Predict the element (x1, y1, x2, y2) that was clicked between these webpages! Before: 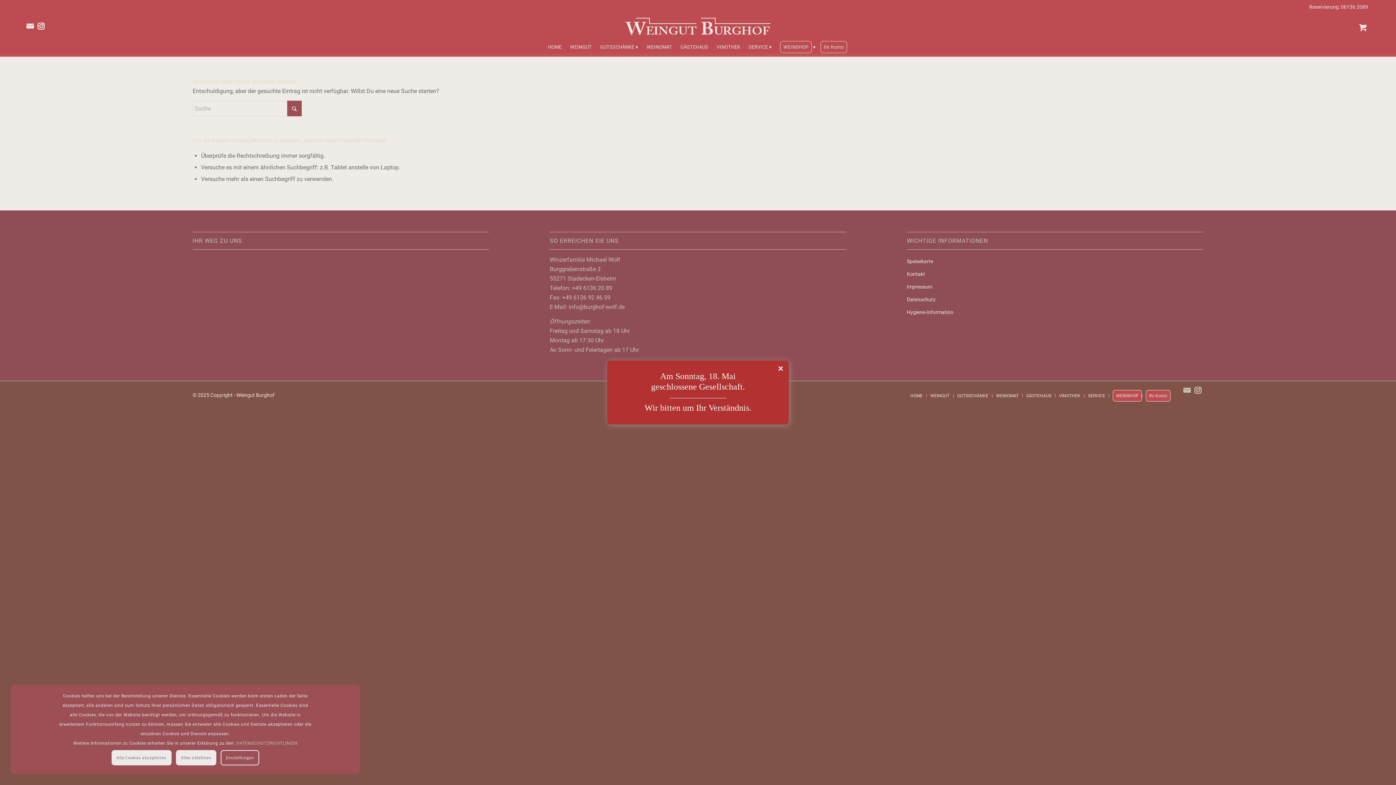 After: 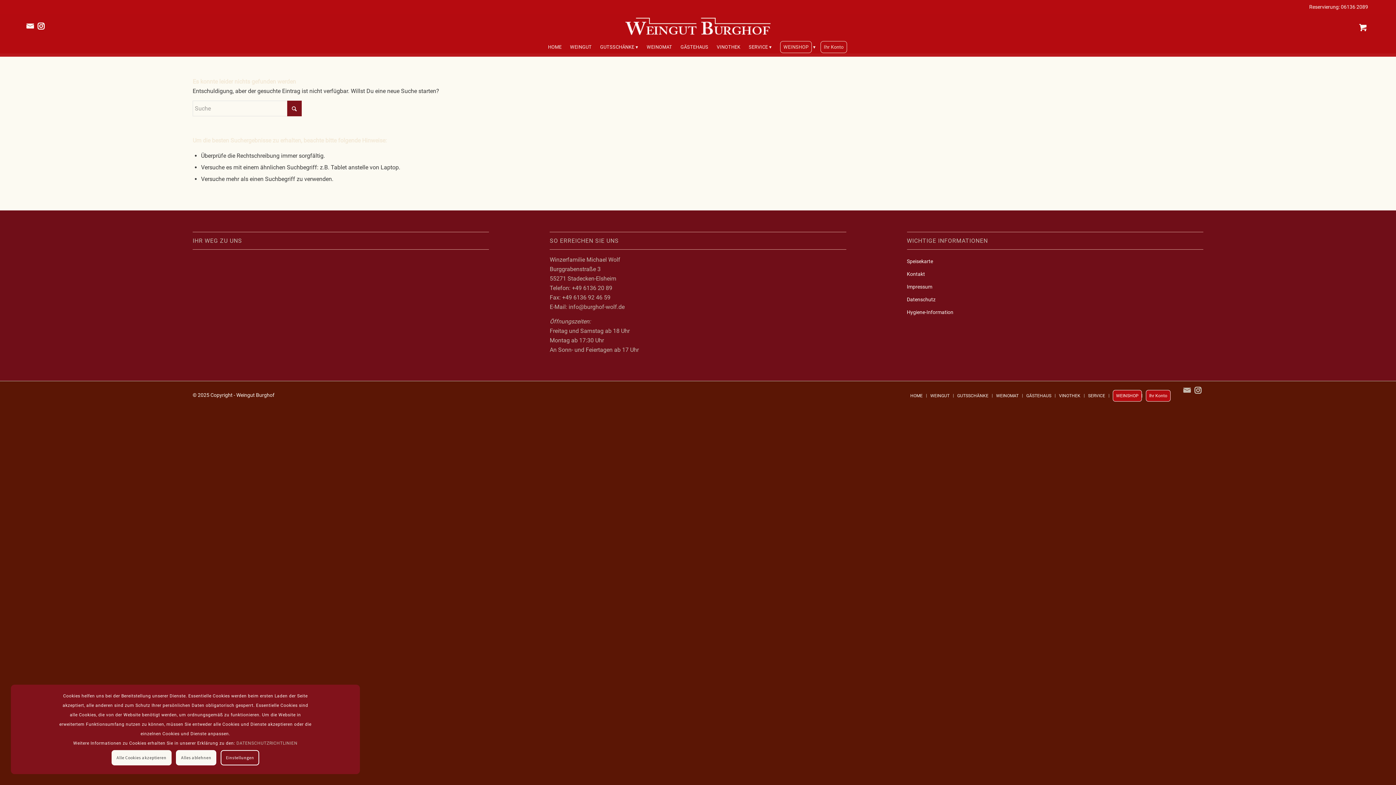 Action: label: × bbox: (778, 366, 783, 371)